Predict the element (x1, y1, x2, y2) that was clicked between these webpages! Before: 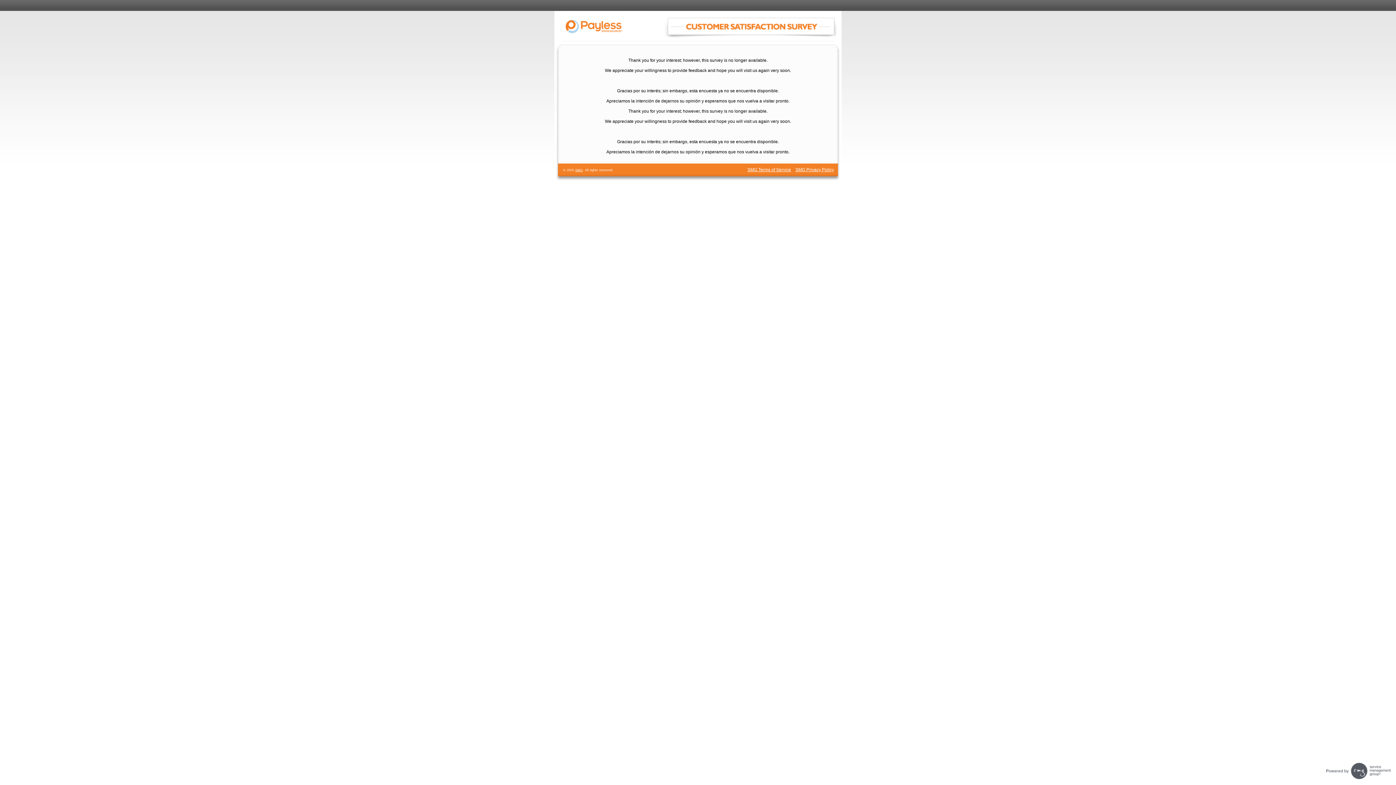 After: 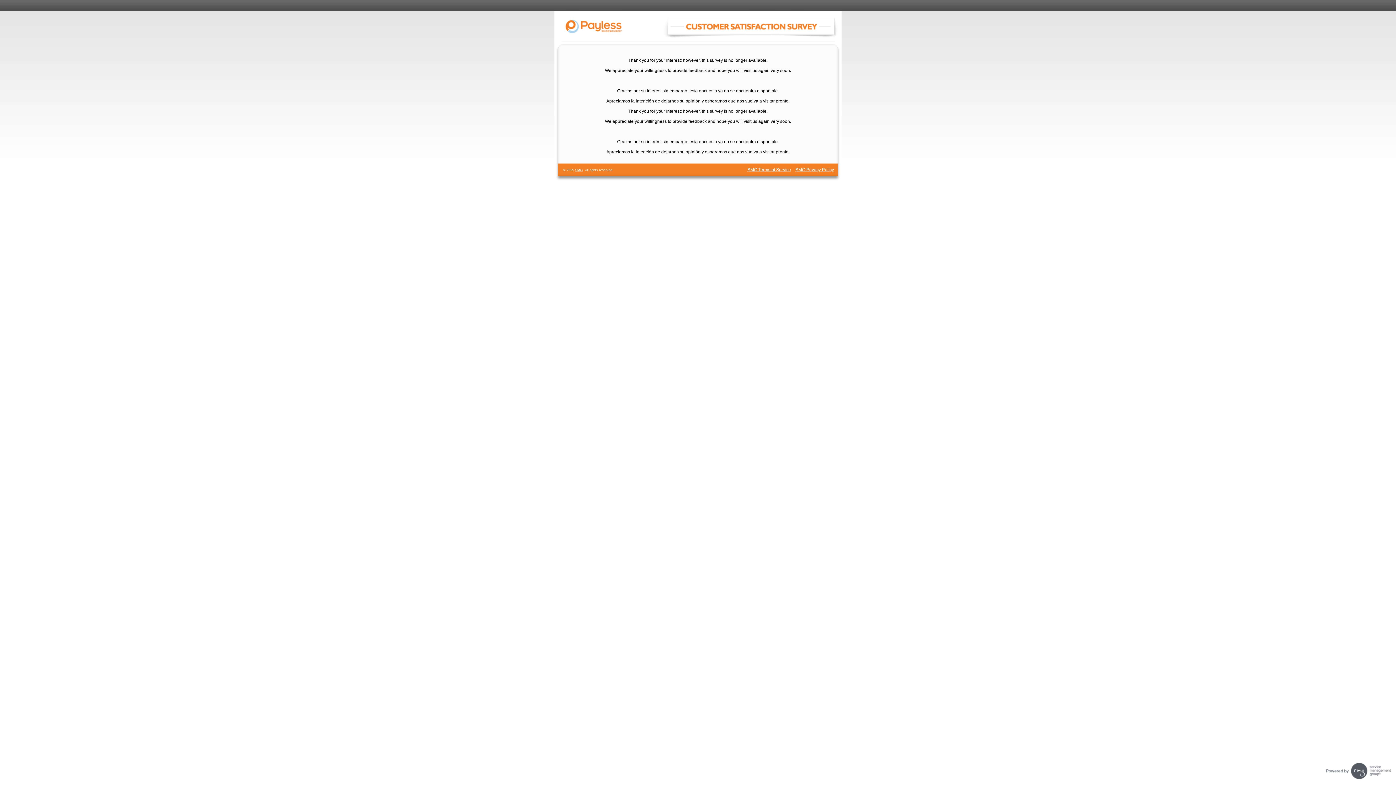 Action: label: SMG Terms of Service bbox: (747, 167, 791, 172)